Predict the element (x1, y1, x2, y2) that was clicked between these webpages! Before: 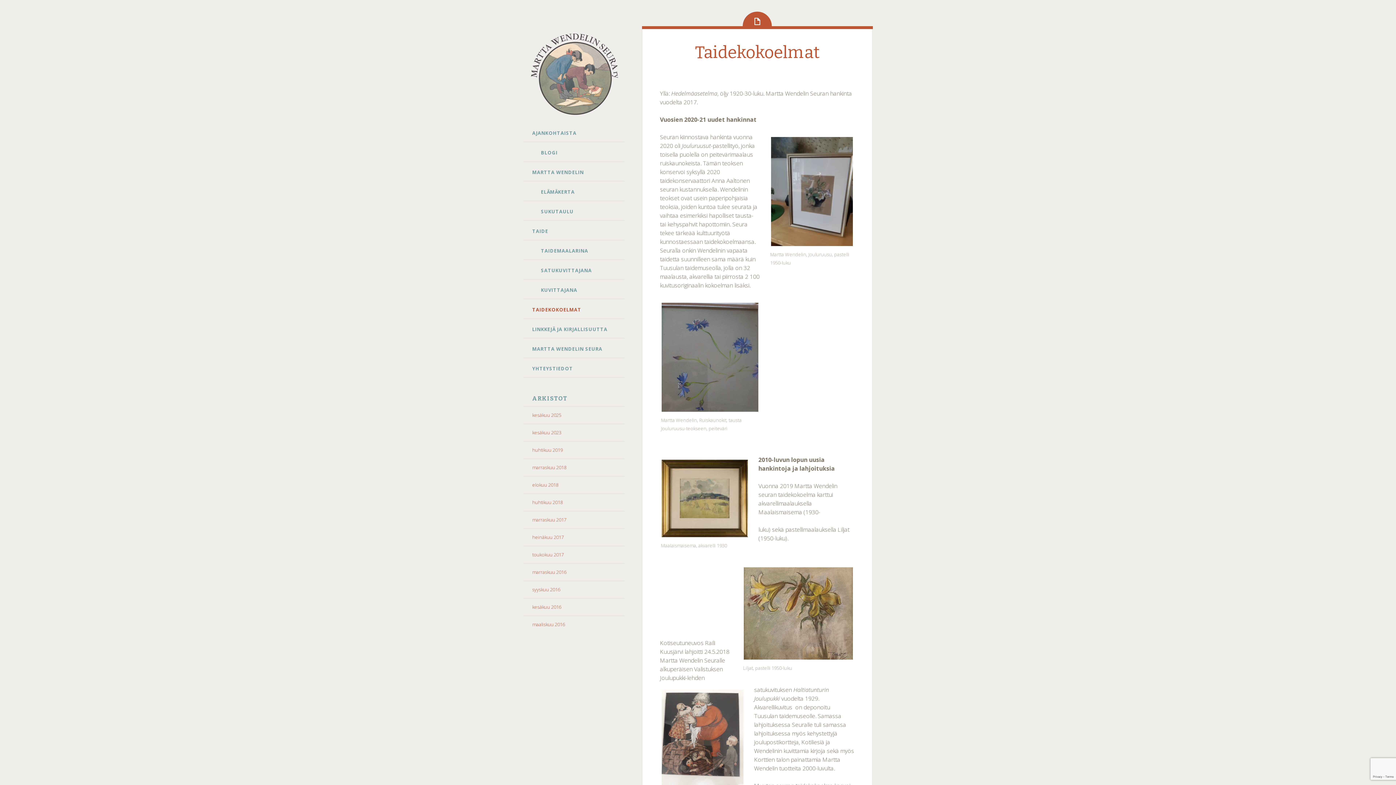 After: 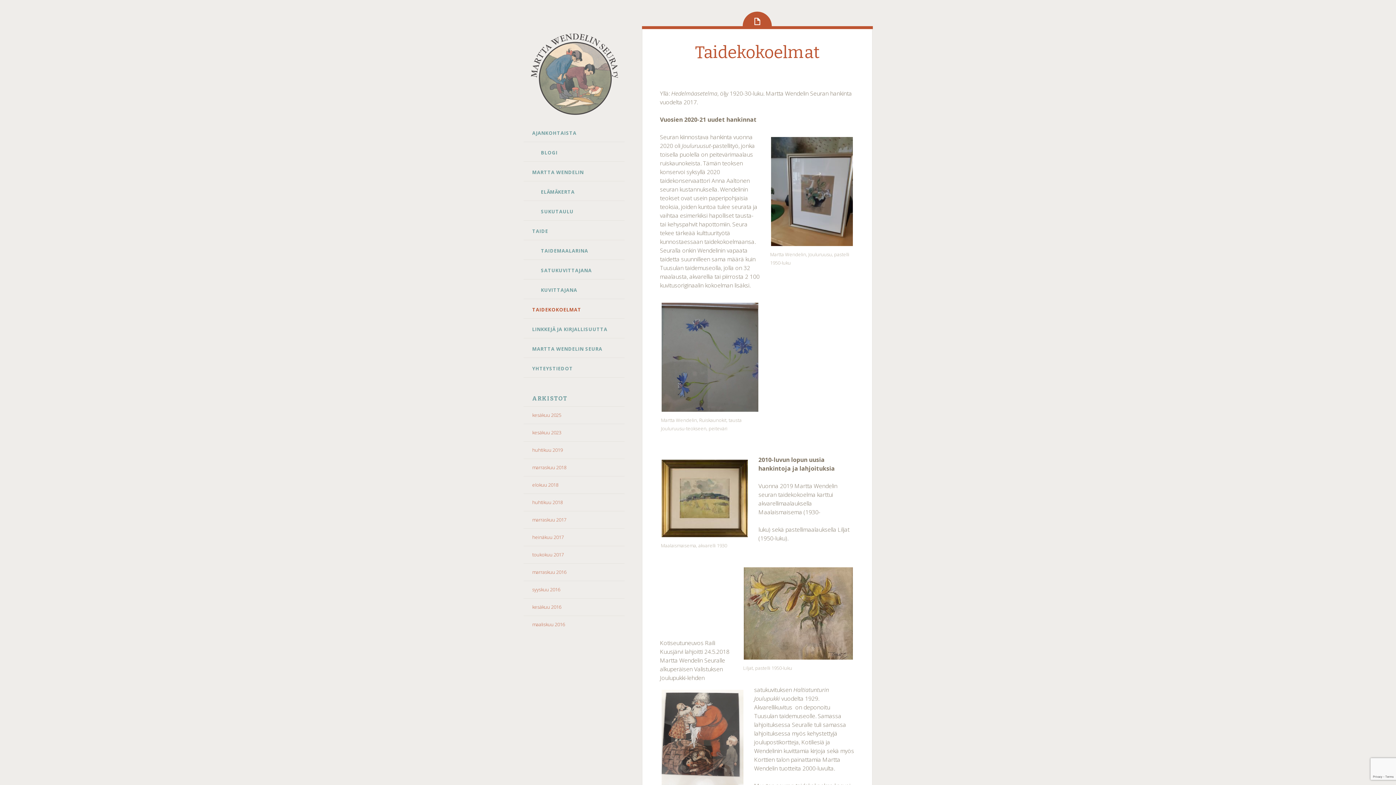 Action: label: TAIDEKOKOELMAT bbox: (523, 301, 624, 318)